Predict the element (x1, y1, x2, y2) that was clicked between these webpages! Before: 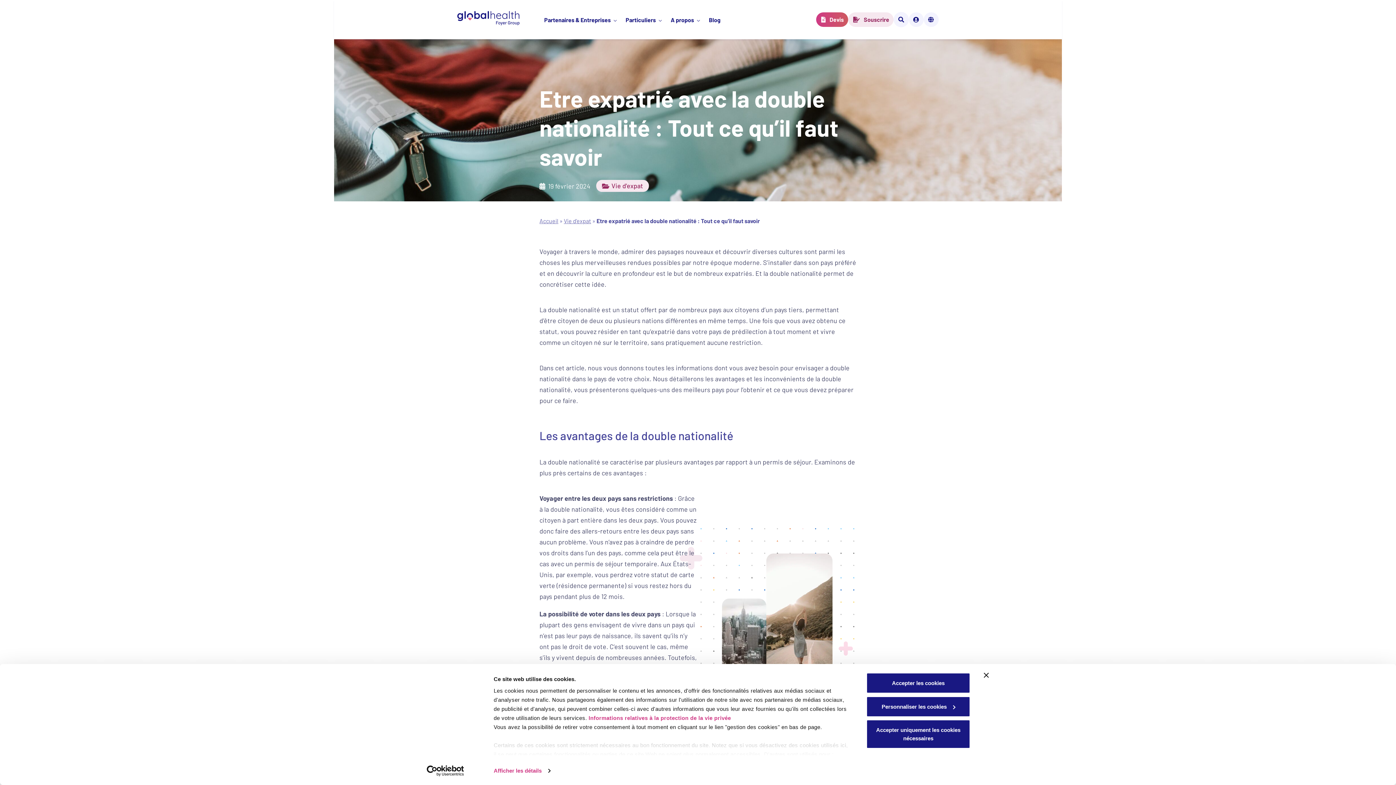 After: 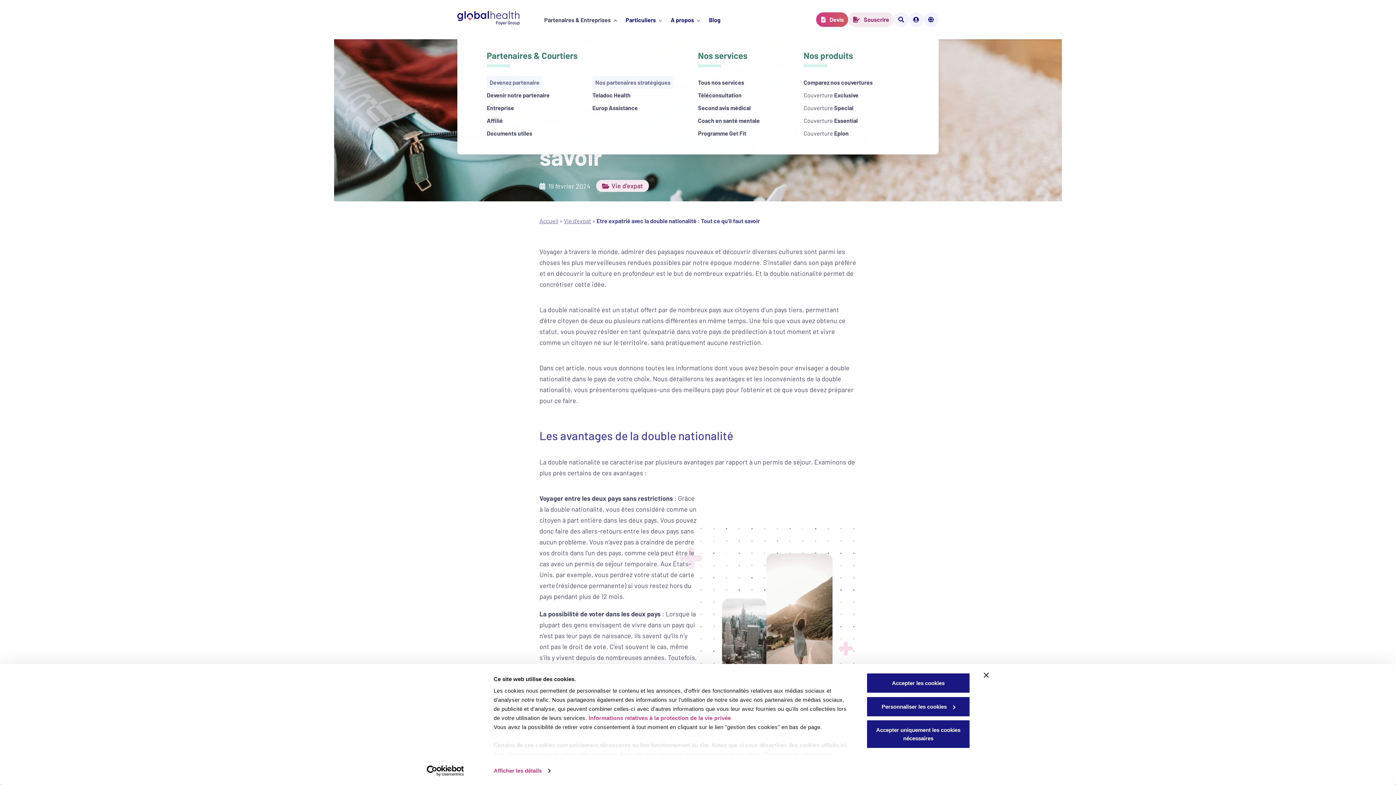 Action: bbox: (540, 13, 621, 26) label: Partenaires & Entreprises